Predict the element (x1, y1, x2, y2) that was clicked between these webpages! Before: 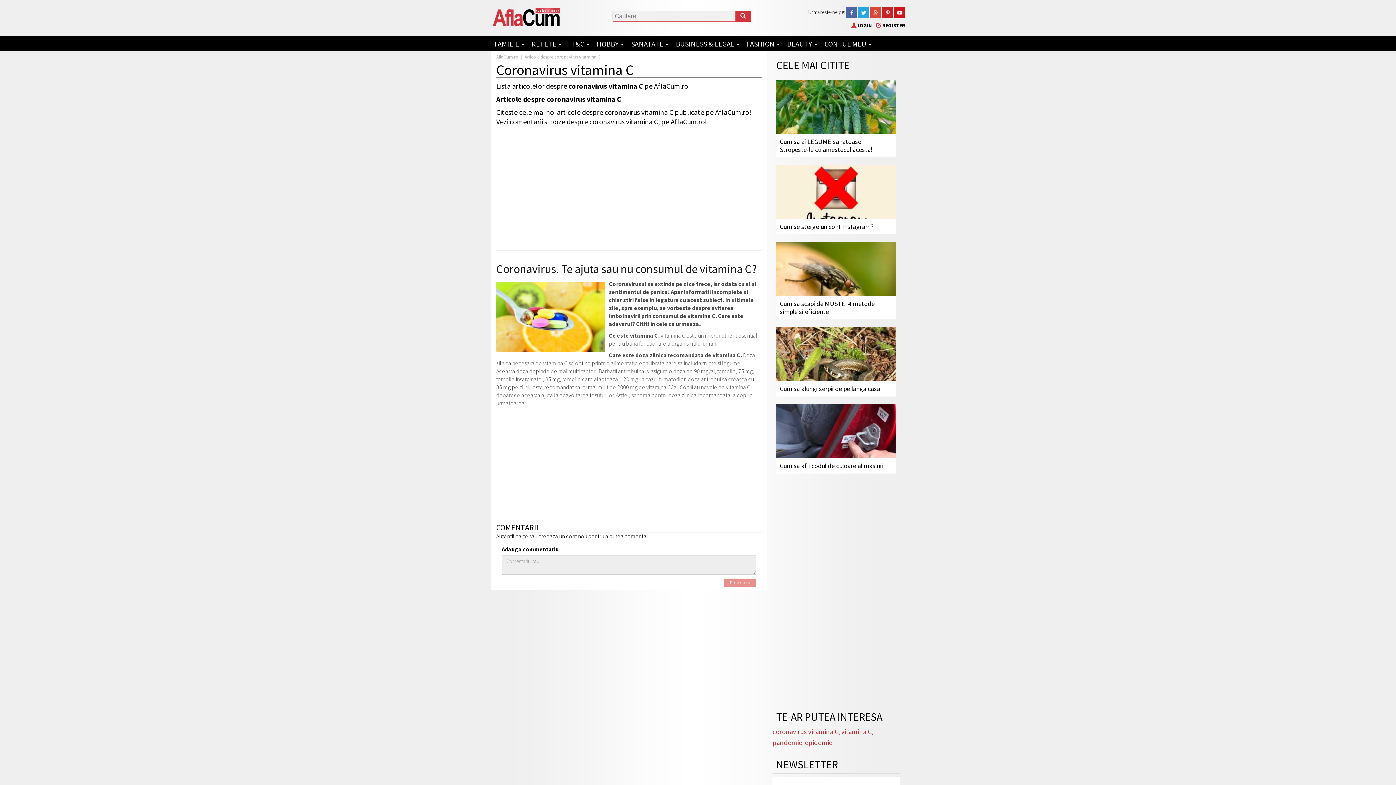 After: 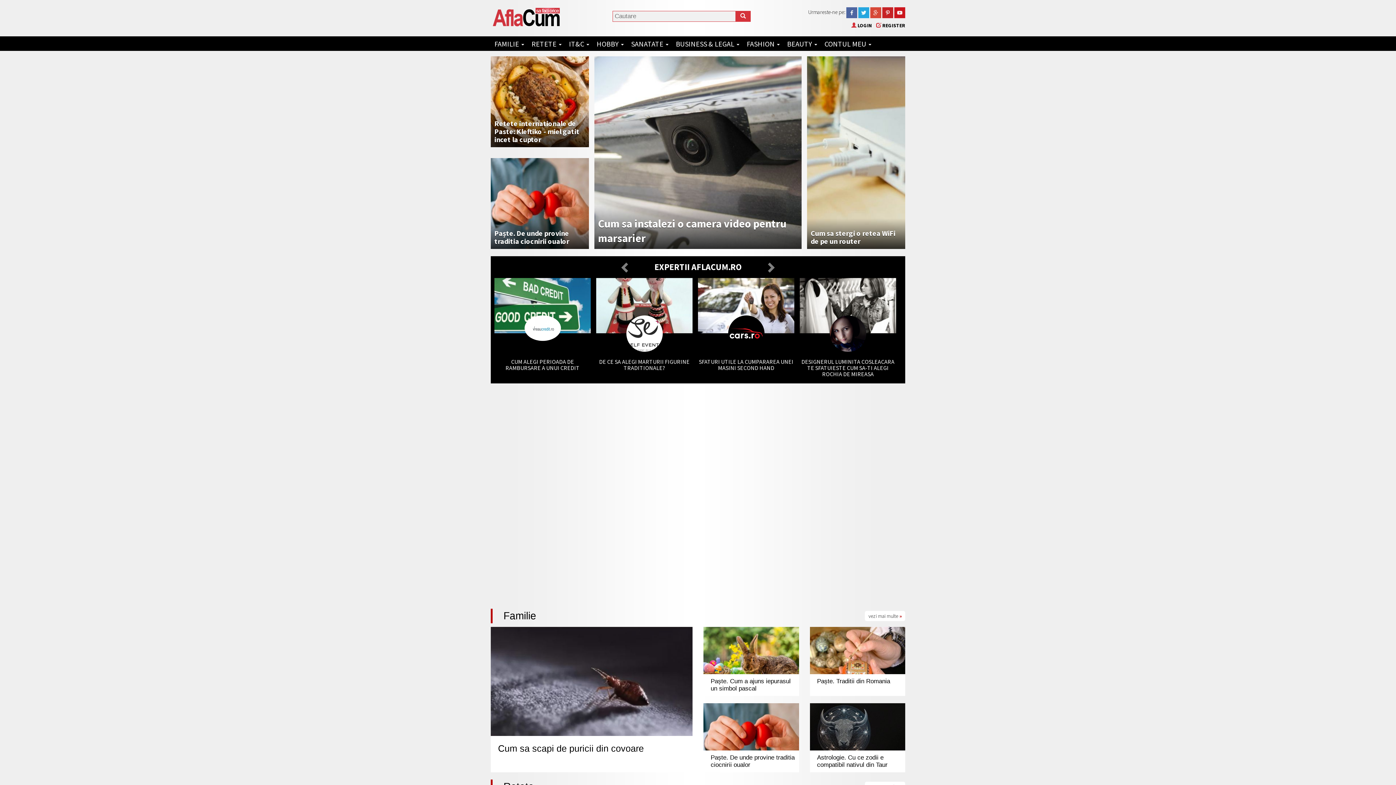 Action: bbox: (490, 1, 594, 34)